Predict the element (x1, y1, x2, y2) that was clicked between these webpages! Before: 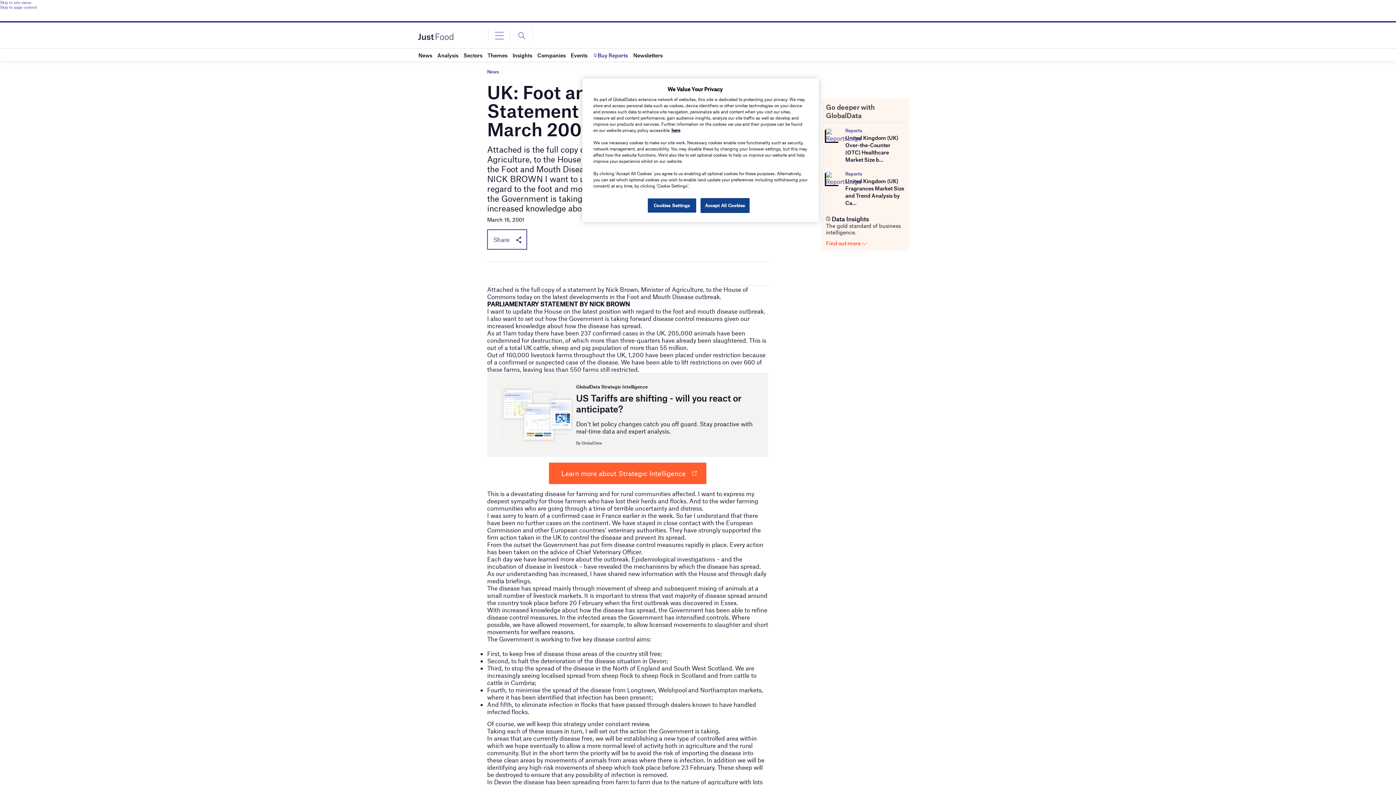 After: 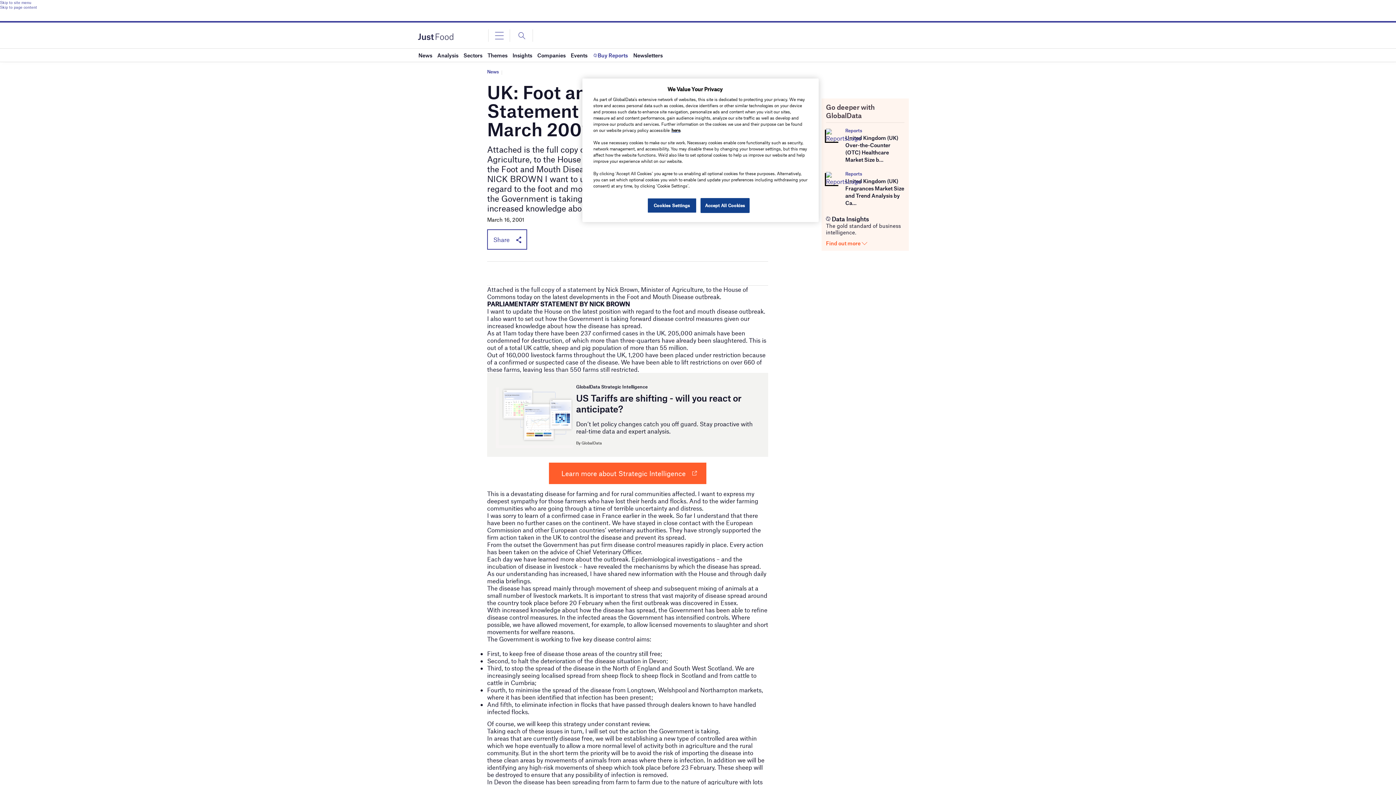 Action: label: Skip to site menu bbox: (0, 0, 1396, 4)